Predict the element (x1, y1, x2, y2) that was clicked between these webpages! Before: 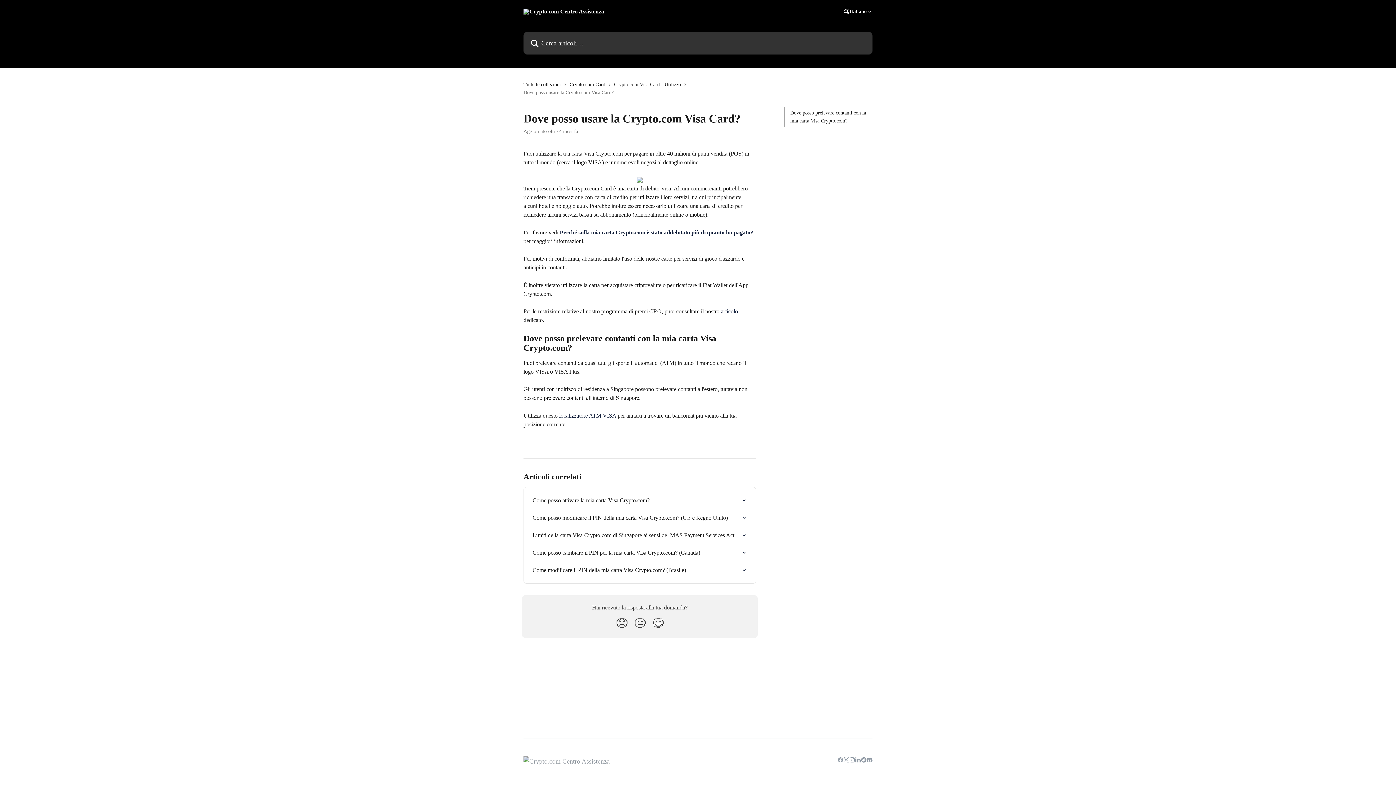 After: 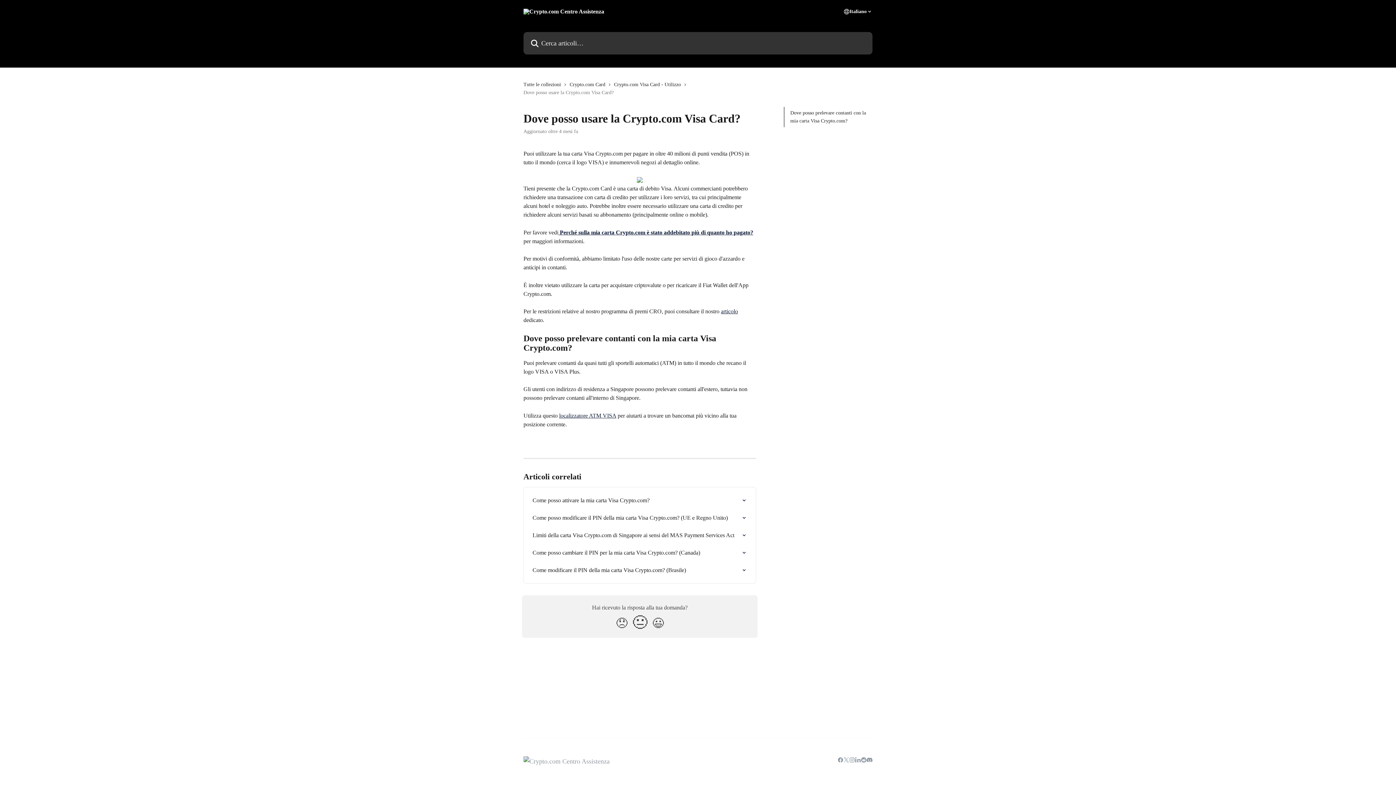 Action: bbox: (630, 613, 649, 633) label: Reazione neutrale